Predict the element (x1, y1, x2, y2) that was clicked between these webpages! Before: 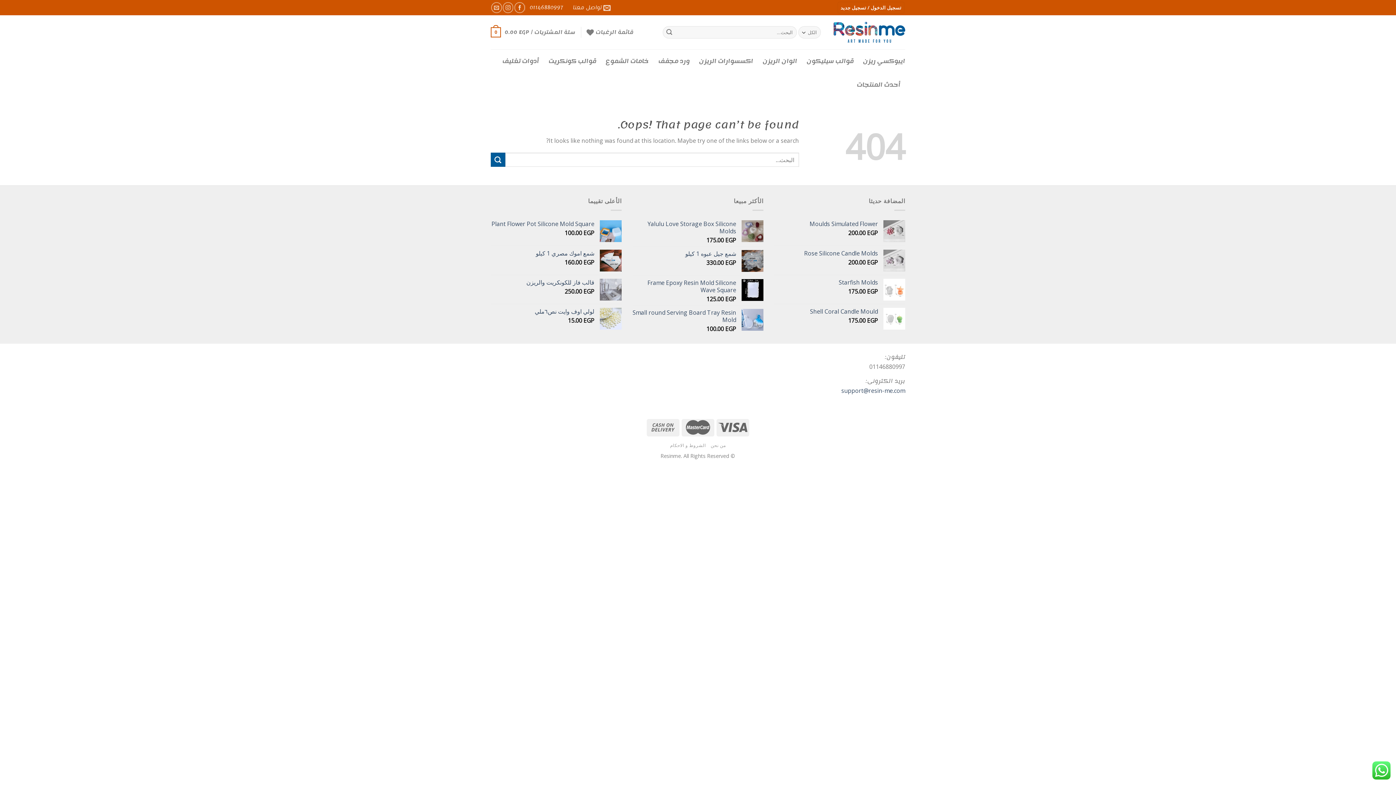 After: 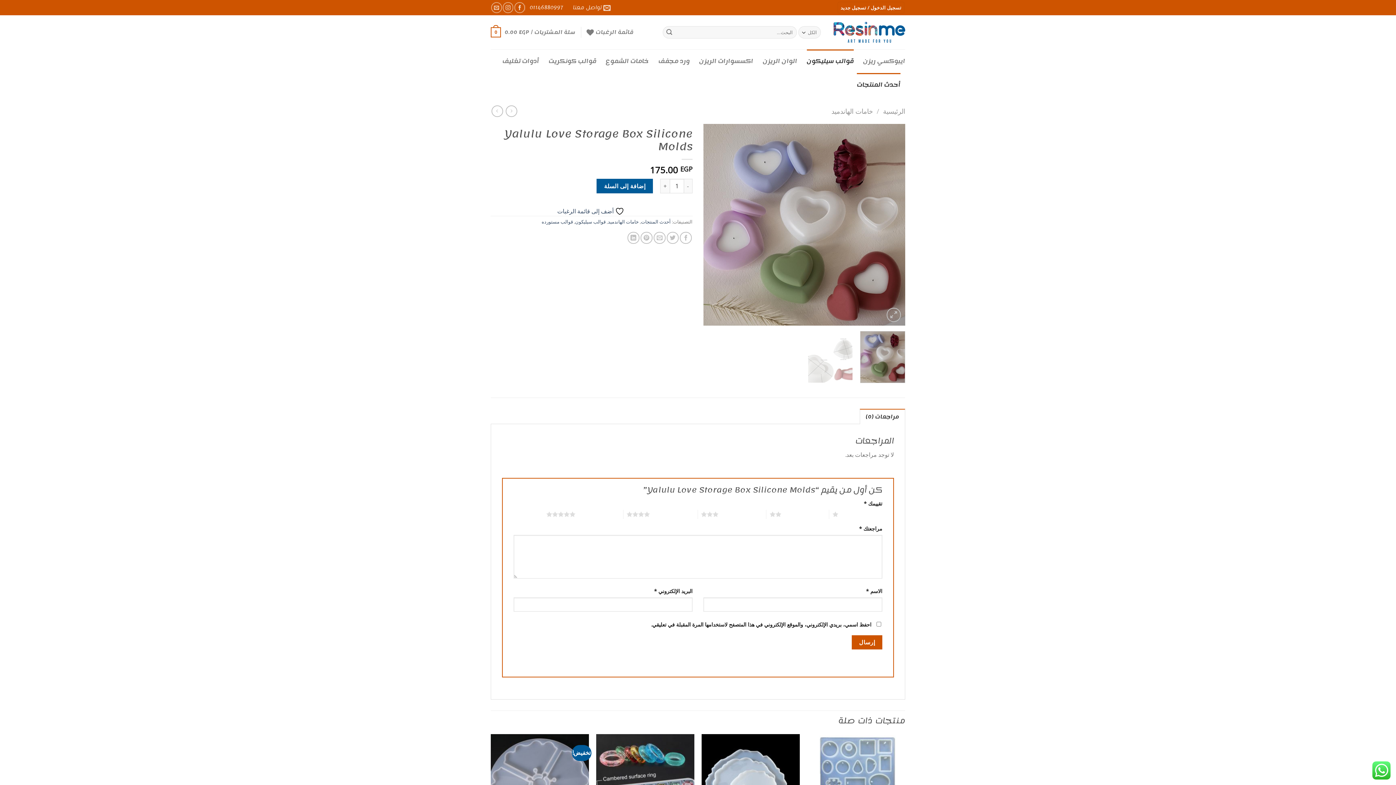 Action: label: Yalulu Love Storage Box Silicone Molds bbox: (632, 220, 736, 234)